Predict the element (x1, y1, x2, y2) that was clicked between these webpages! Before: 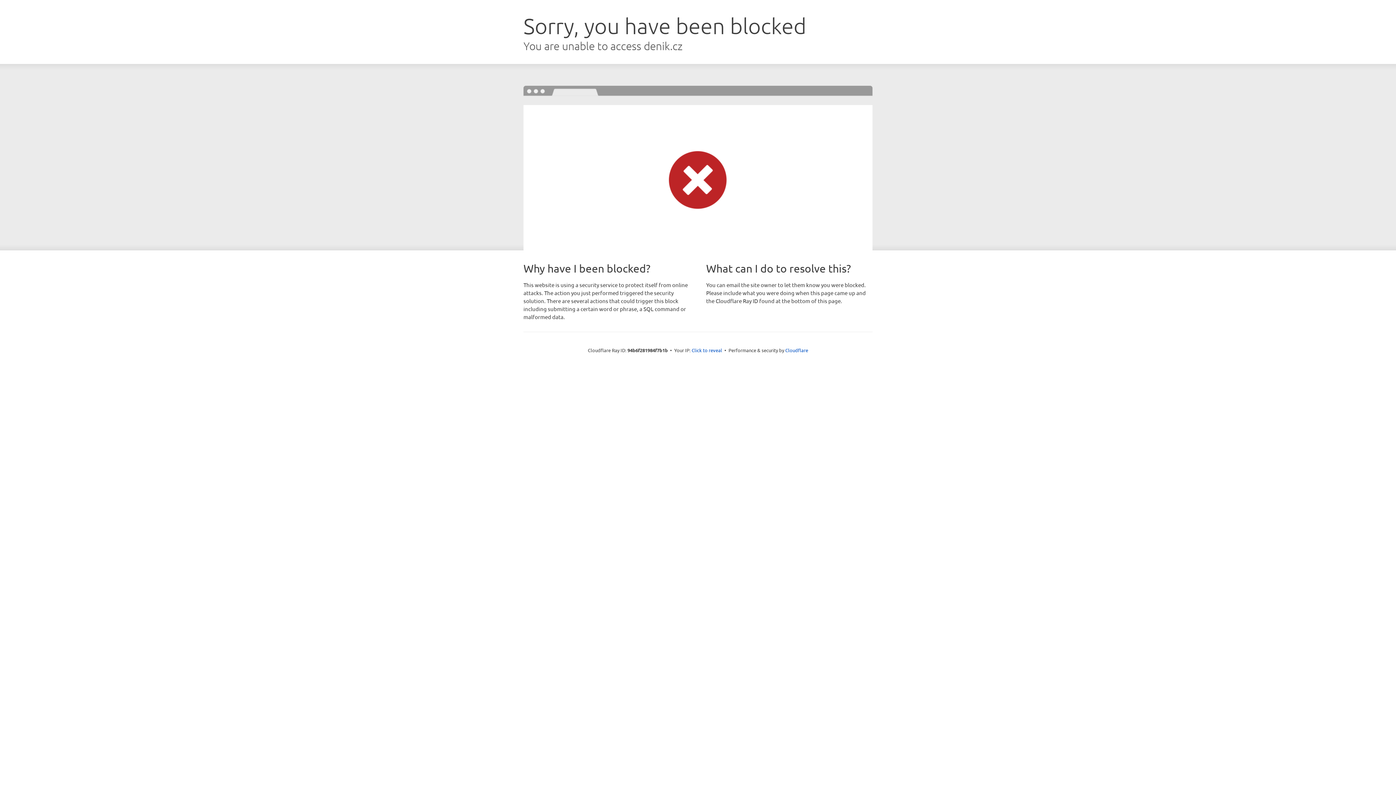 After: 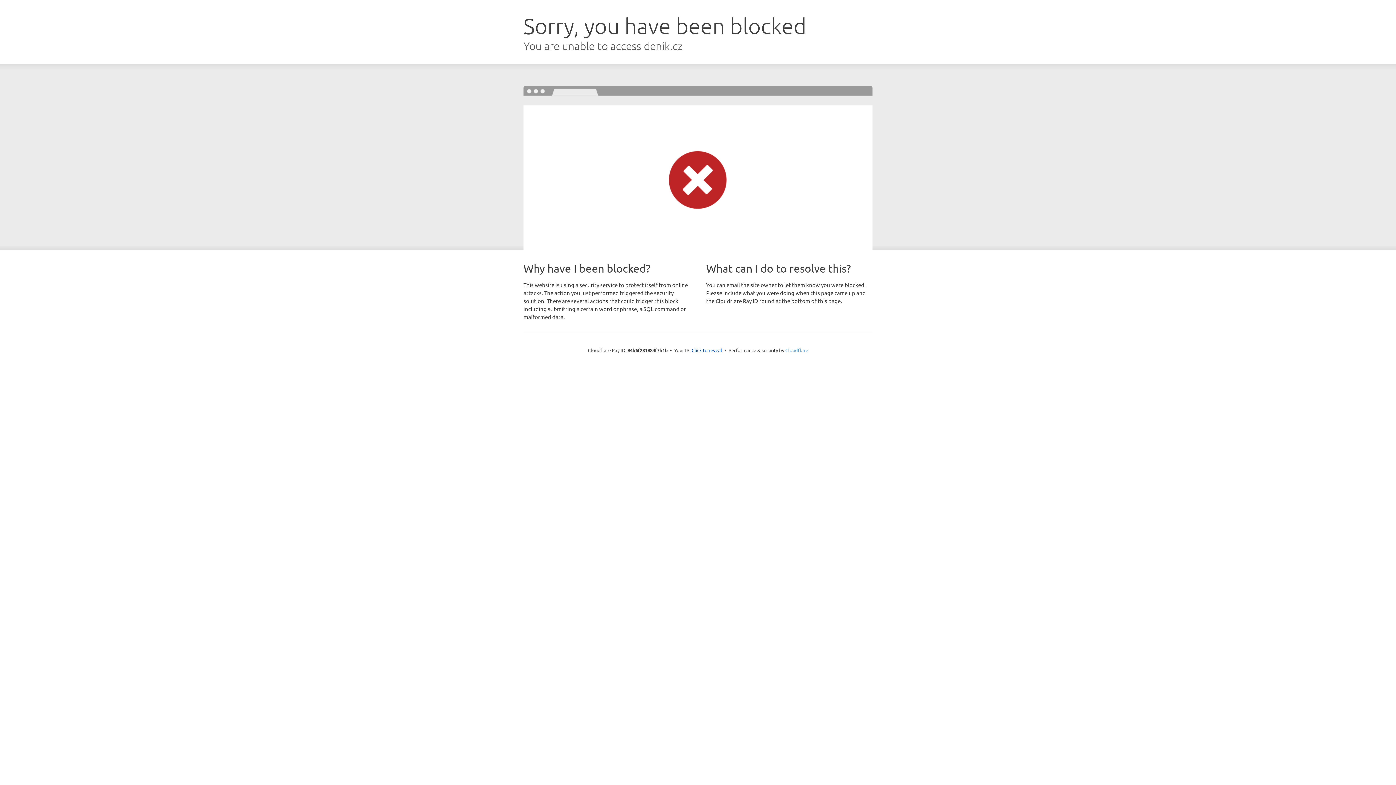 Action: bbox: (785, 347, 808, 353) label: Cloudflare